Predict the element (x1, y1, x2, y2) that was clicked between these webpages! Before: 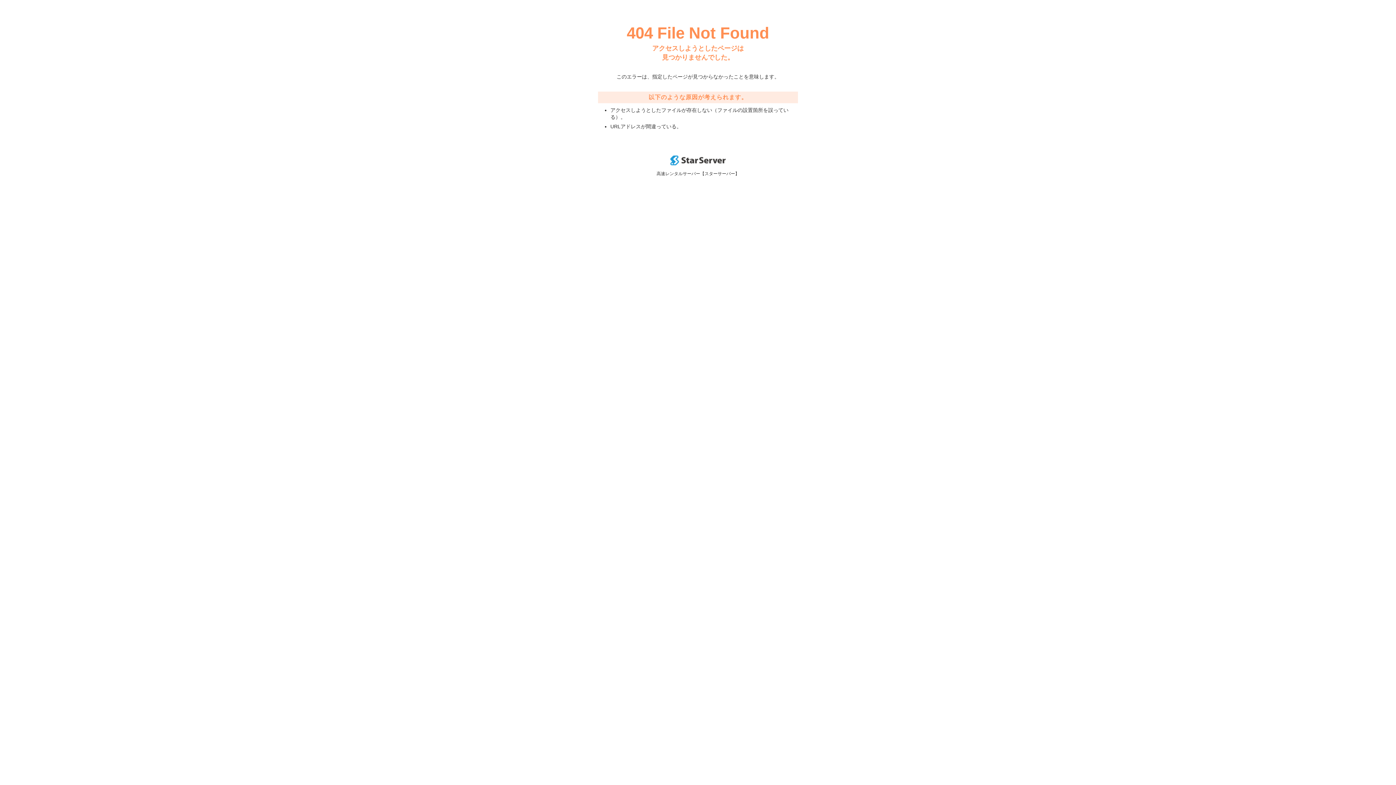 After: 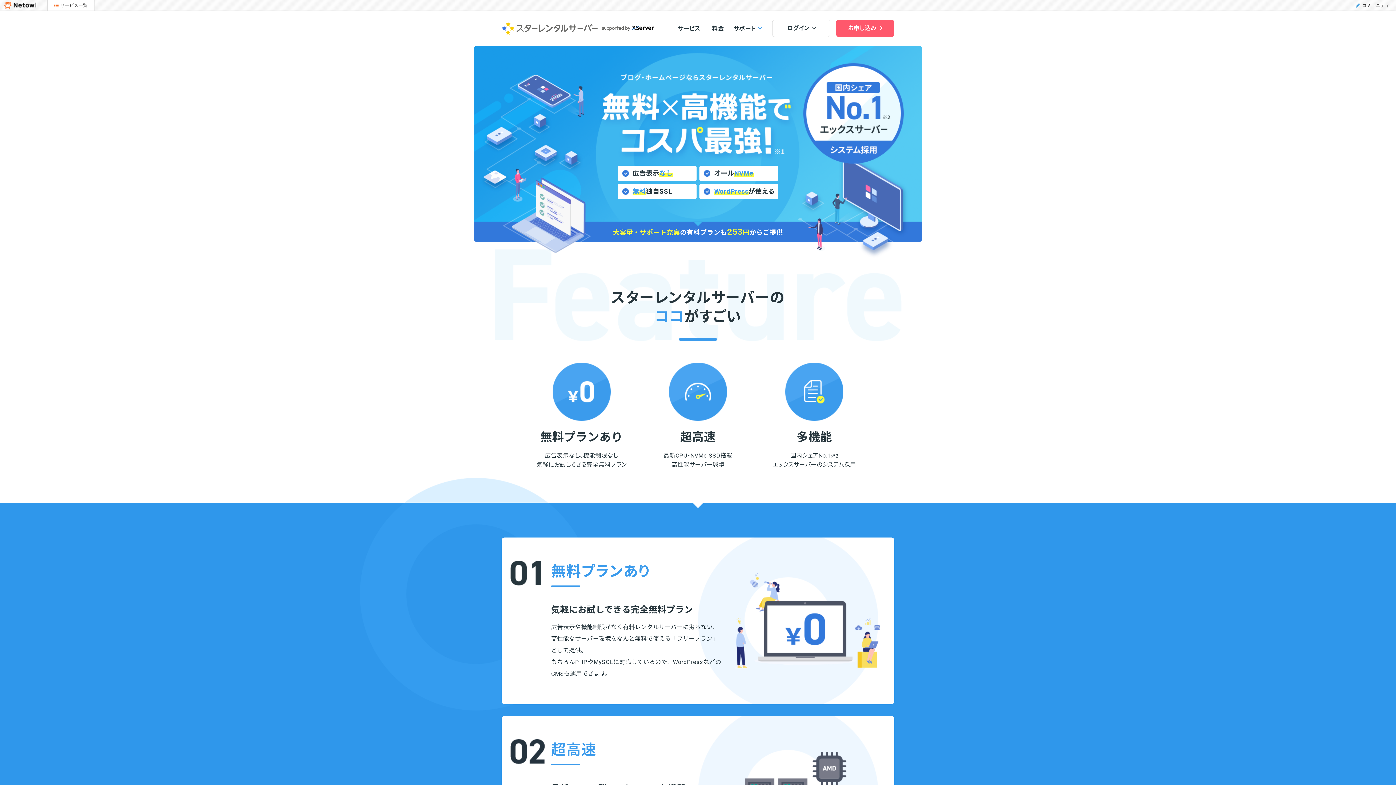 Action: bbox: (670, 160, 725, 166)